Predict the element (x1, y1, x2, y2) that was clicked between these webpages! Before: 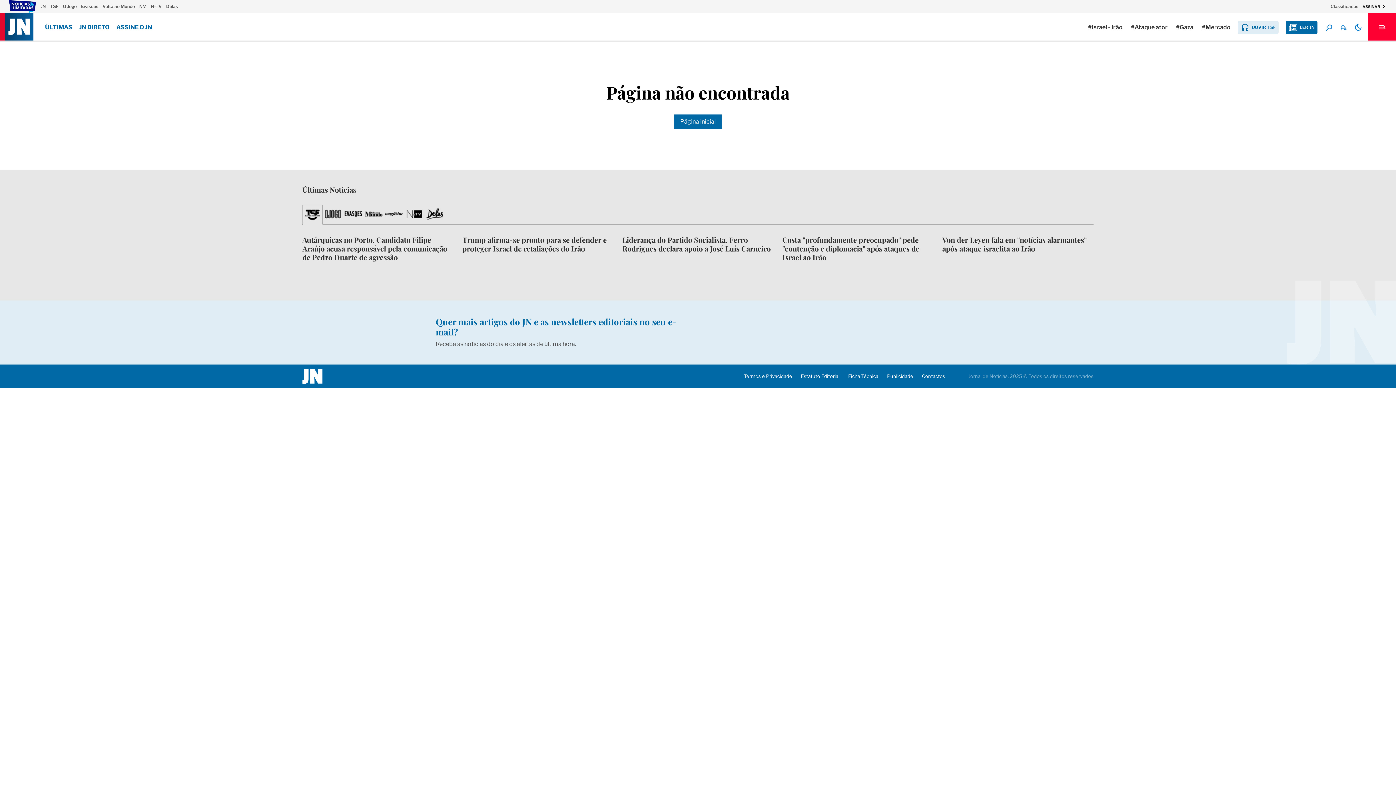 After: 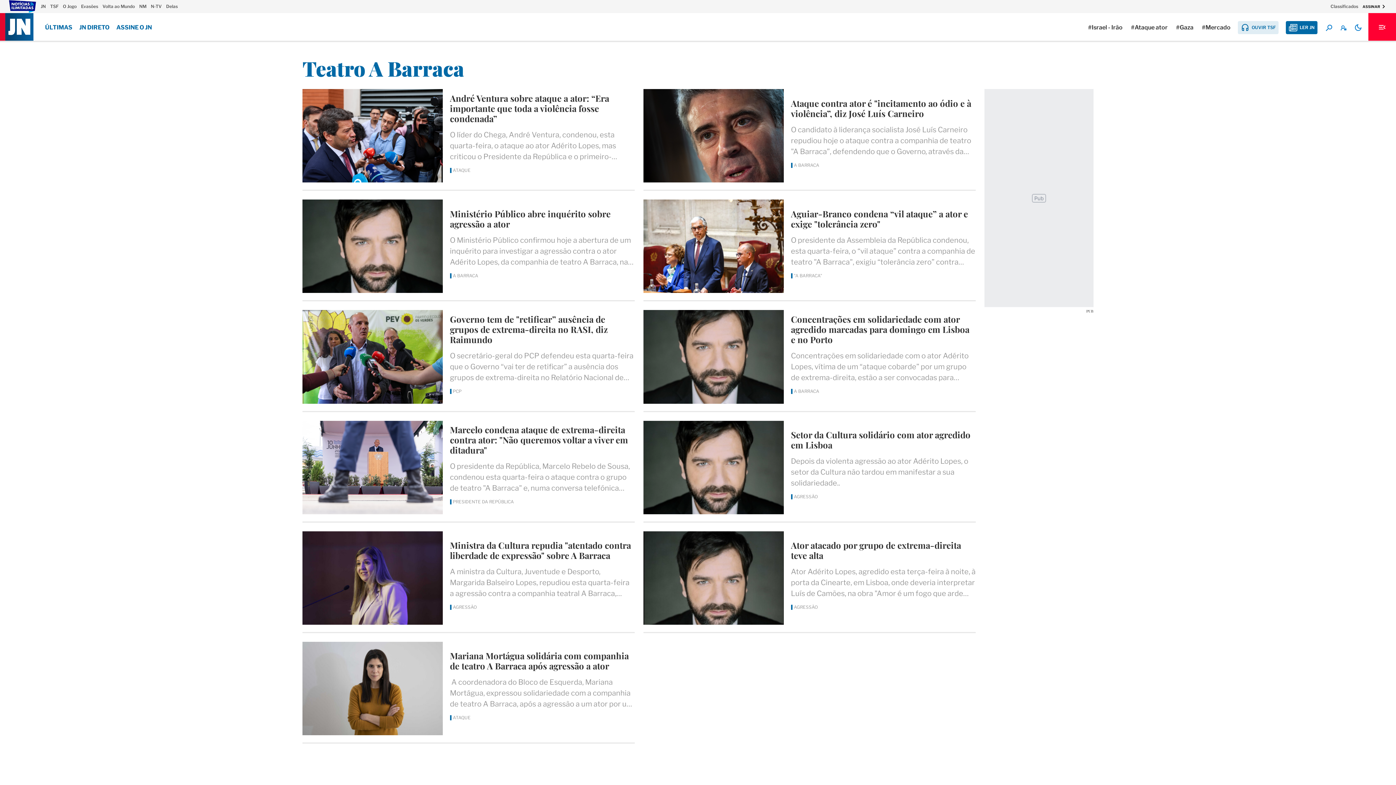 Action: bbox: (1131, 24, 1169, 30) label: #Ataque ator 